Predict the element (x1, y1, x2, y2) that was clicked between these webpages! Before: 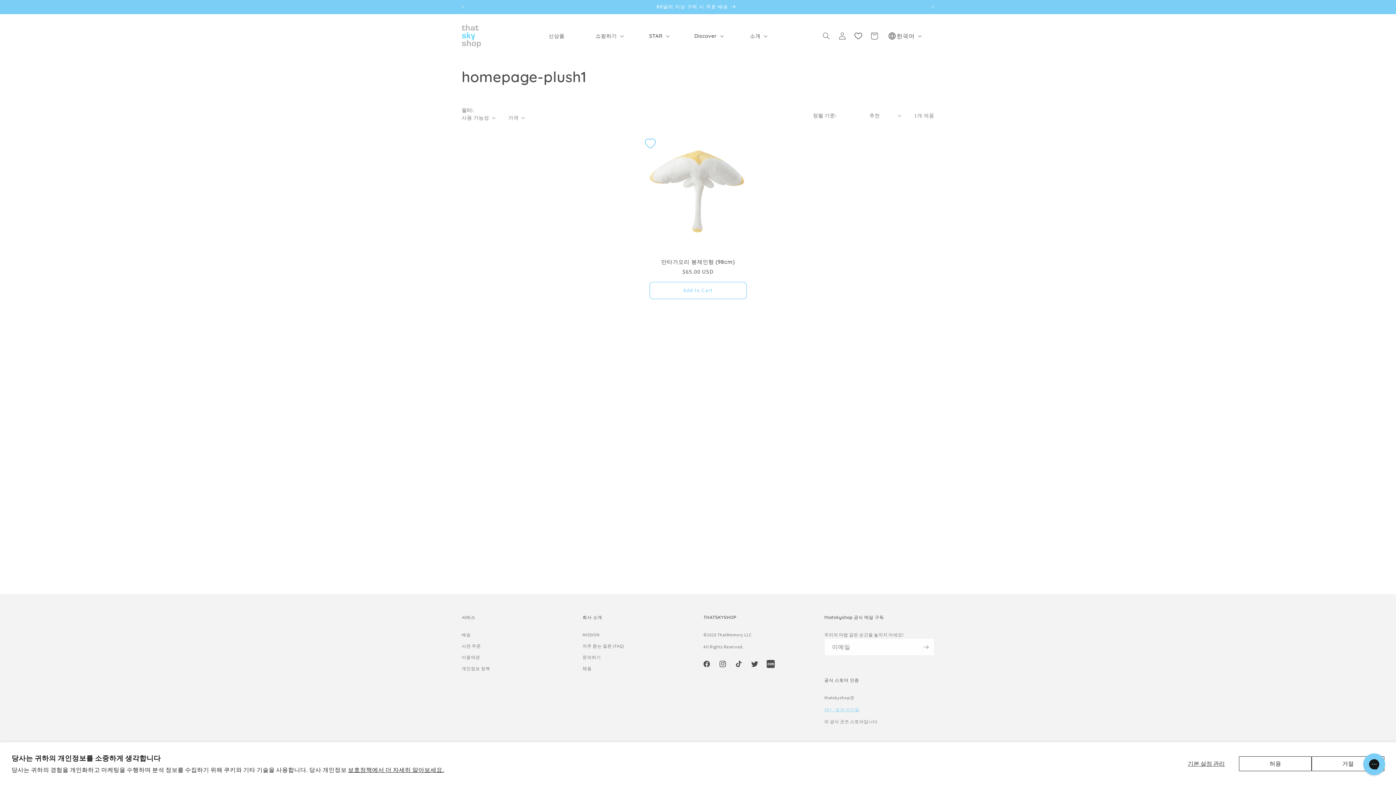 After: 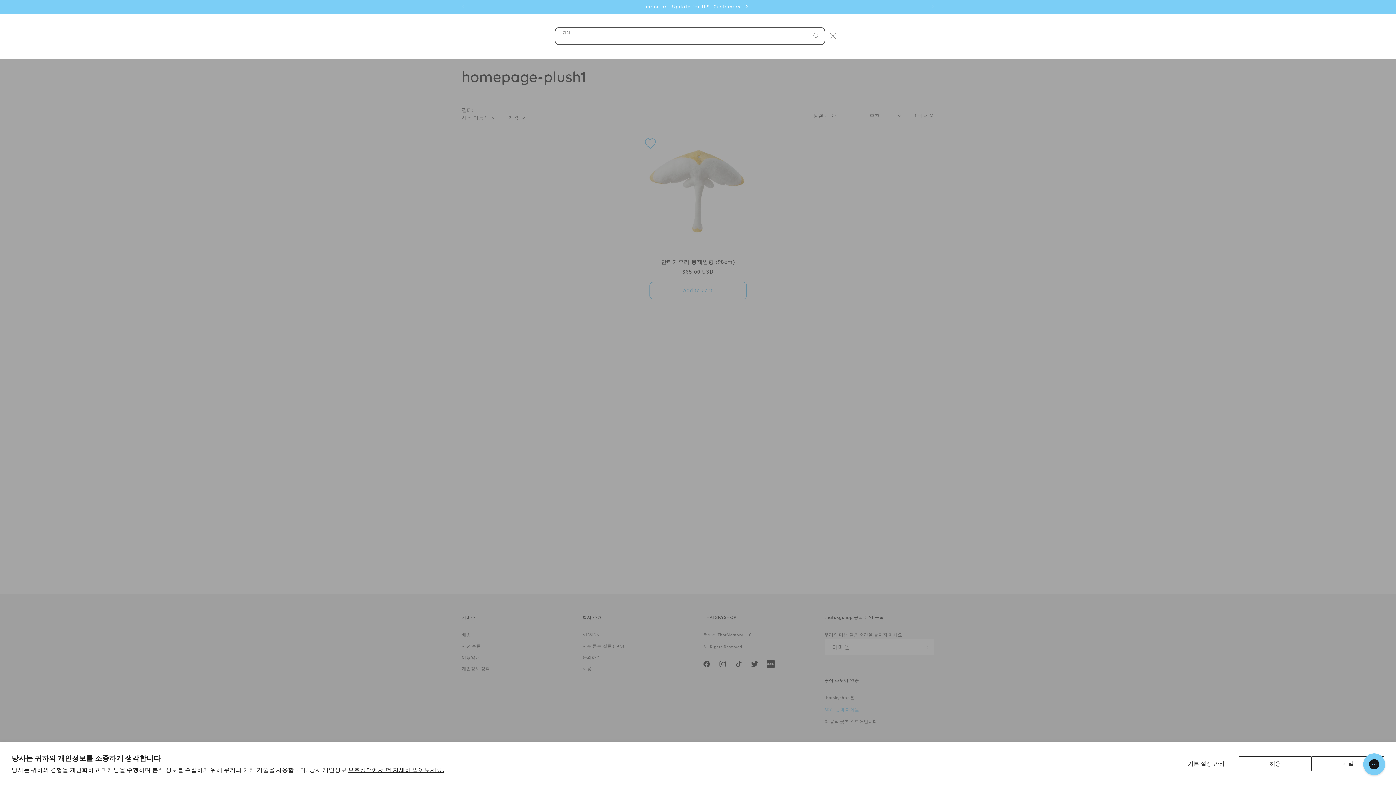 Action: bbox: (818, 28, 834, 44) label: 검색